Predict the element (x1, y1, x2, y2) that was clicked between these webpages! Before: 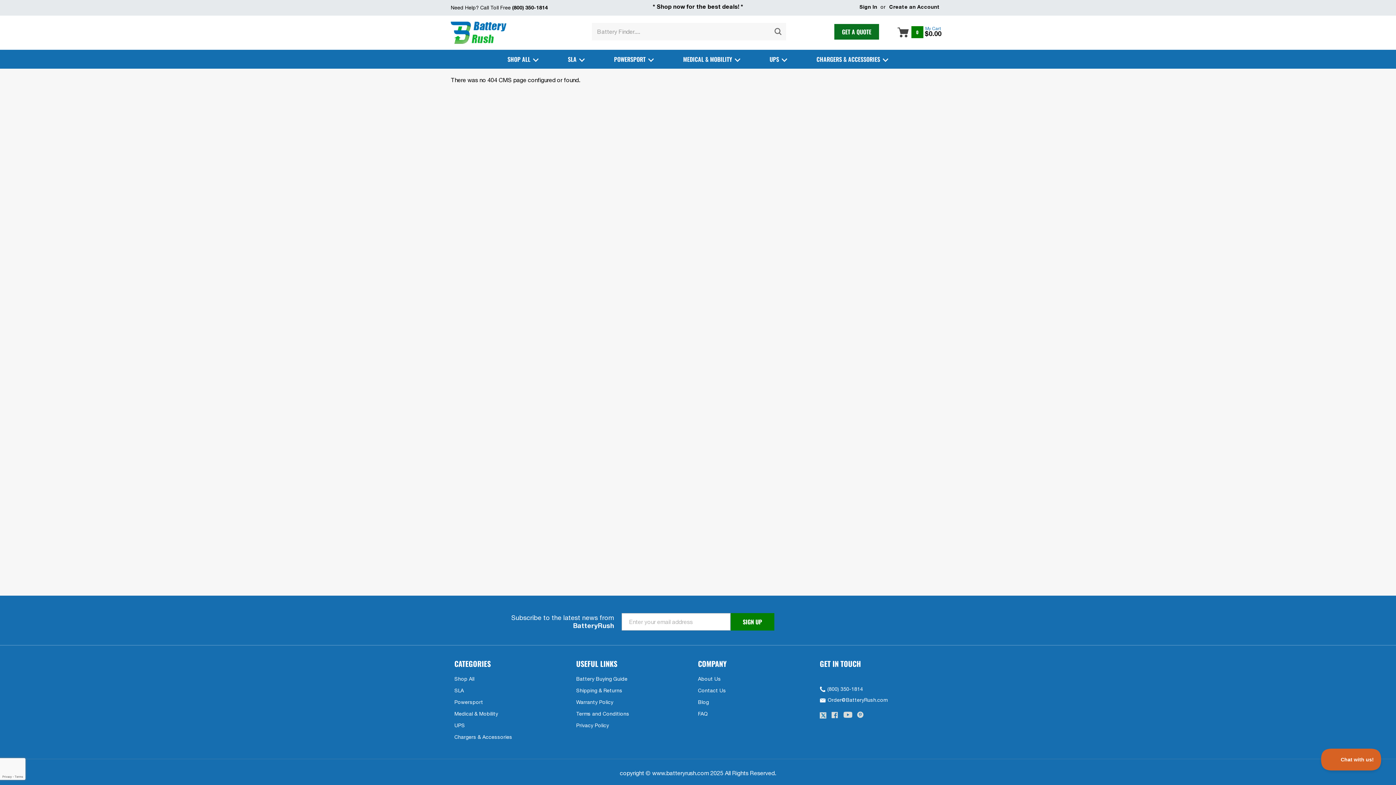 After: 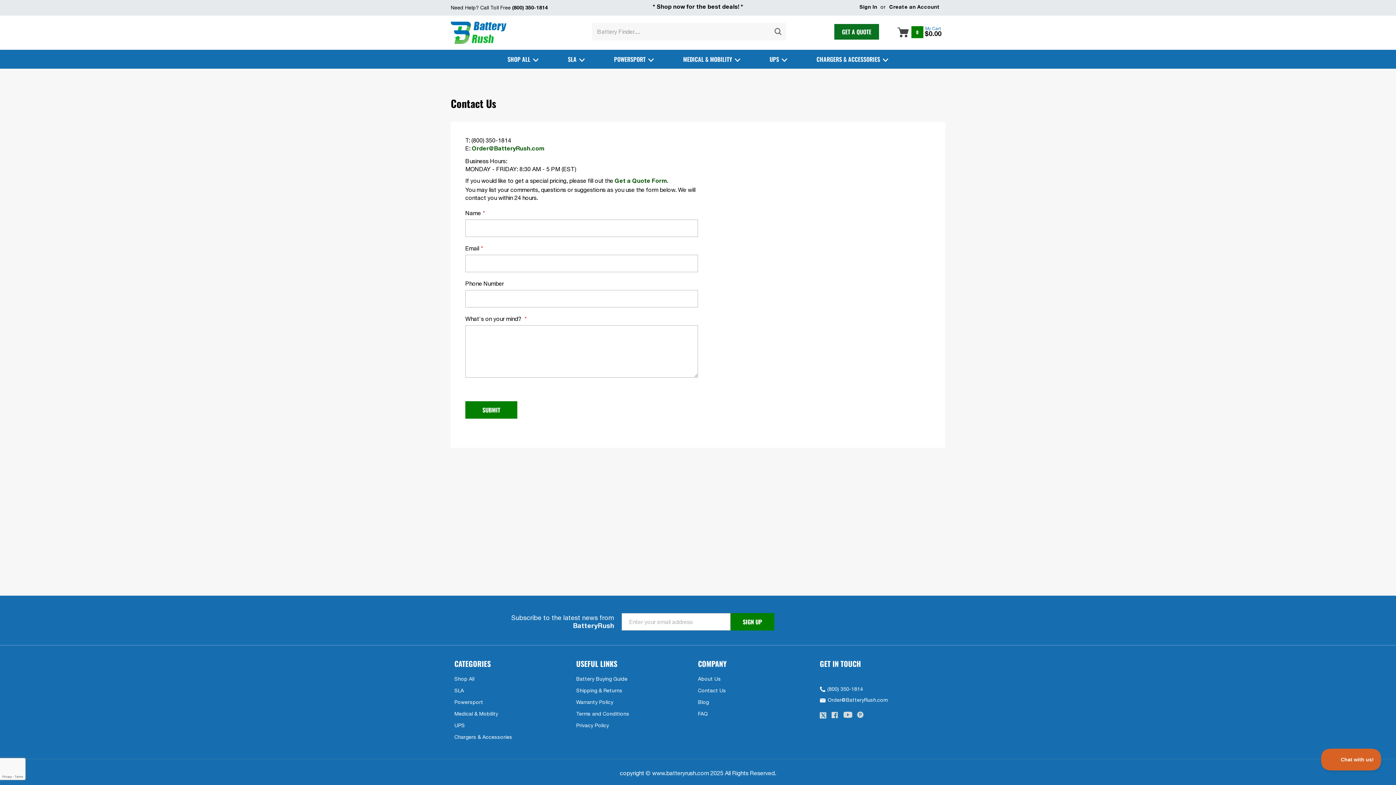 Action: bbox: (698, 688, 726, 693) label: Contact Us